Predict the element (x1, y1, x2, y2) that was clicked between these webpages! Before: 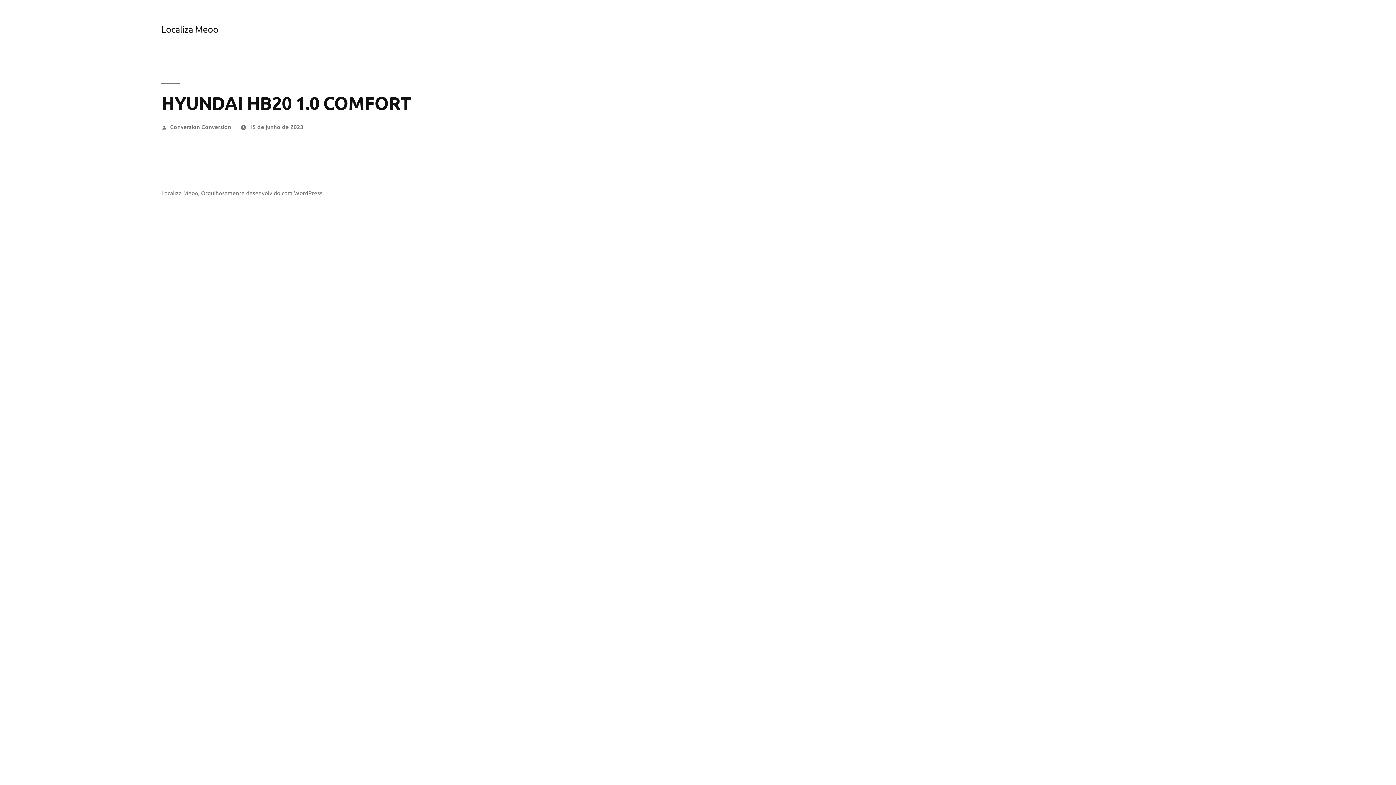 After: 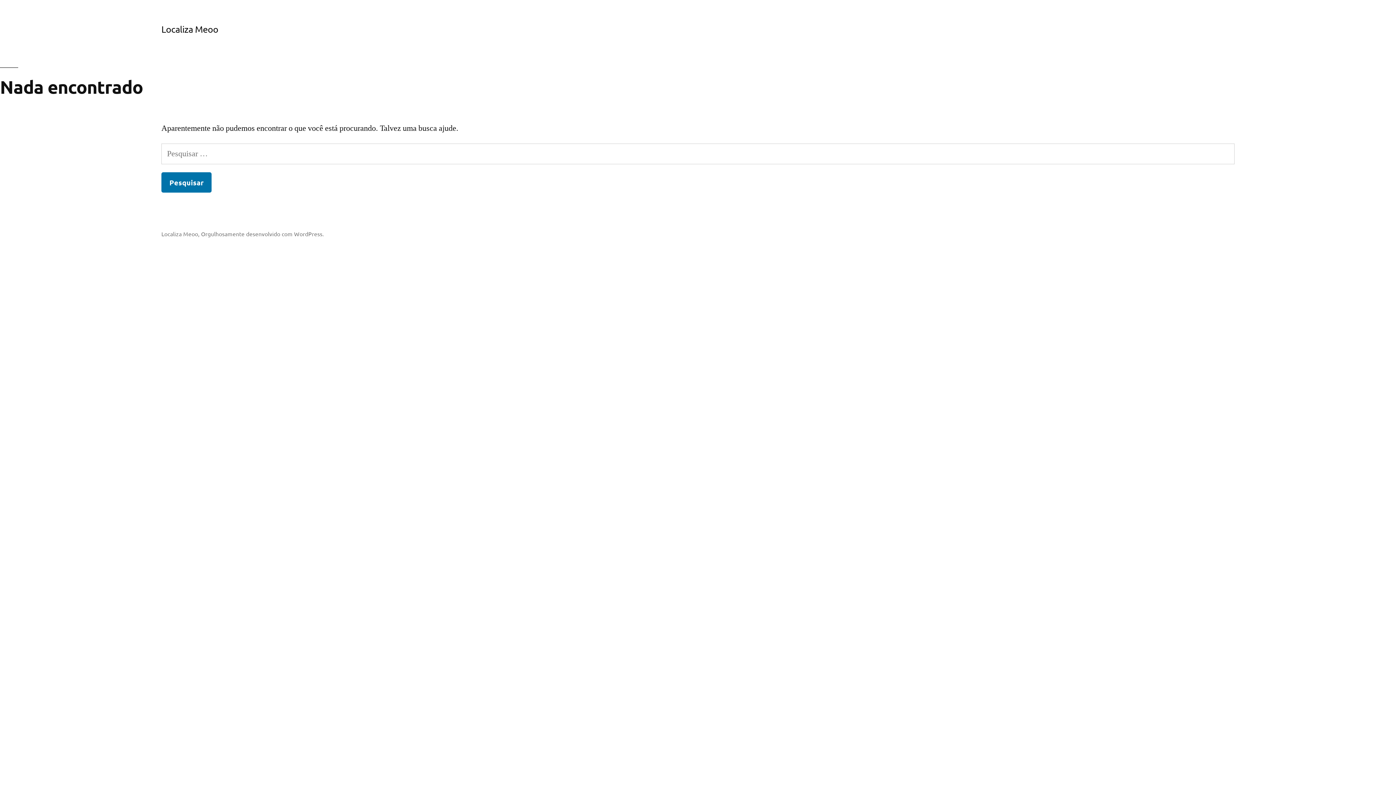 Action: label: Conversion Conversion bbox: (170, 122, 231, 130)